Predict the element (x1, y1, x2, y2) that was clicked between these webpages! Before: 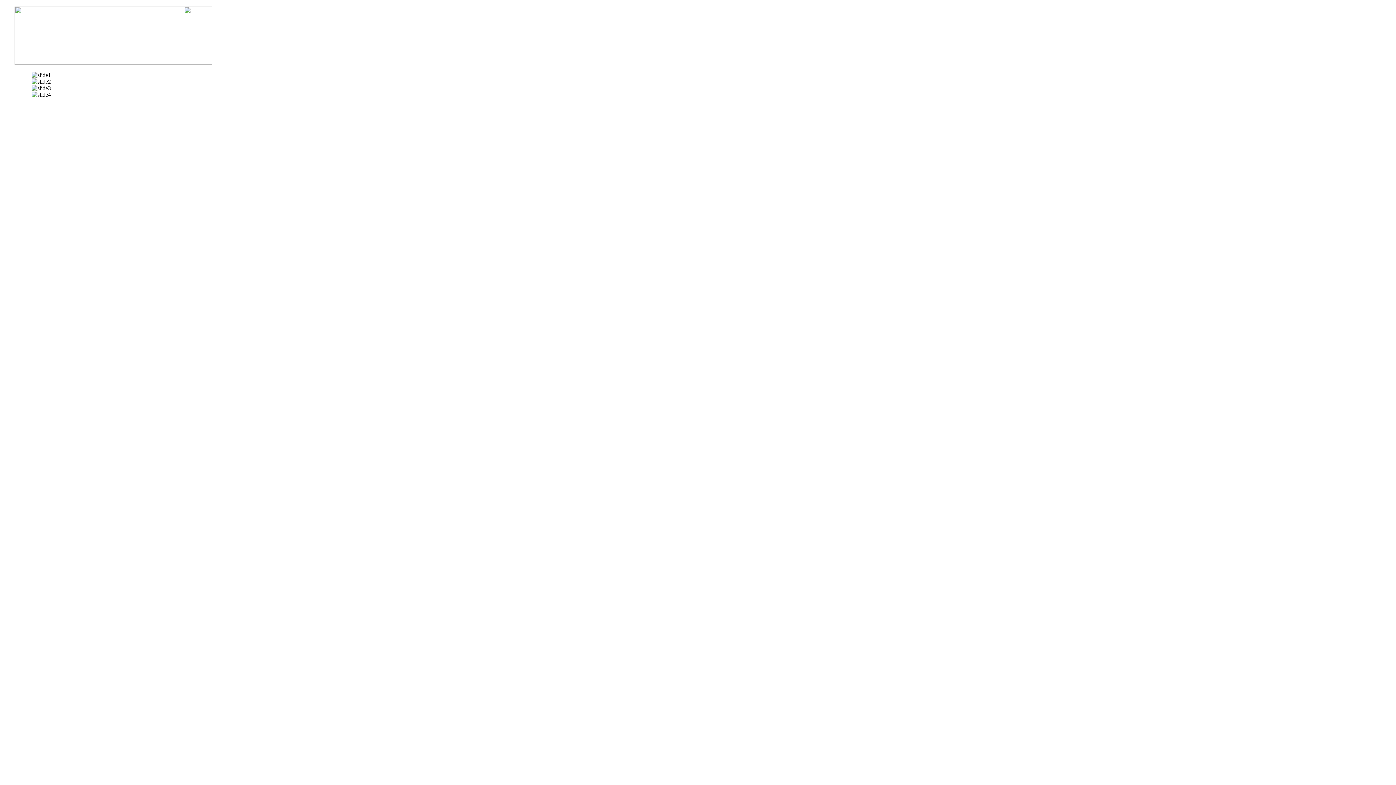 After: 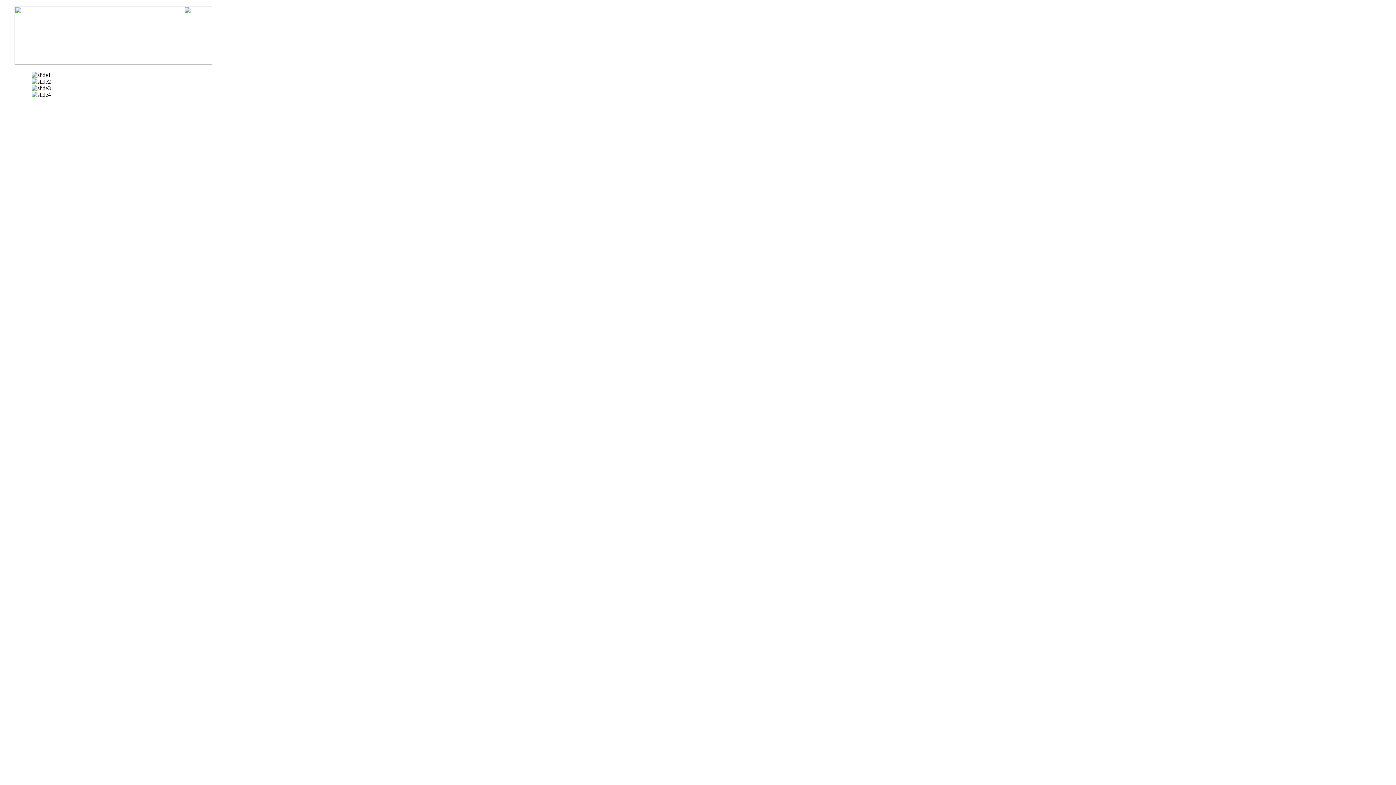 Action: bbox: (14, 6, 184, 66)